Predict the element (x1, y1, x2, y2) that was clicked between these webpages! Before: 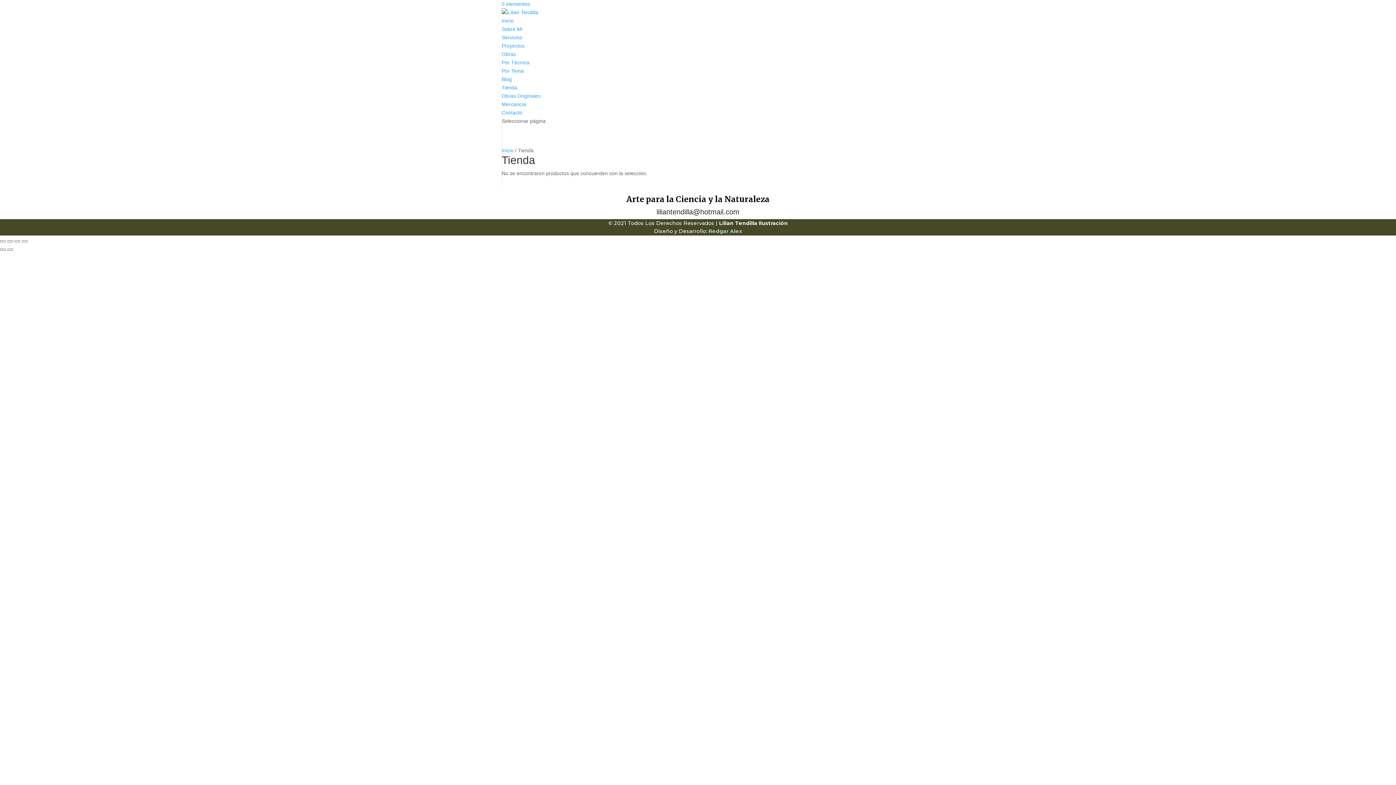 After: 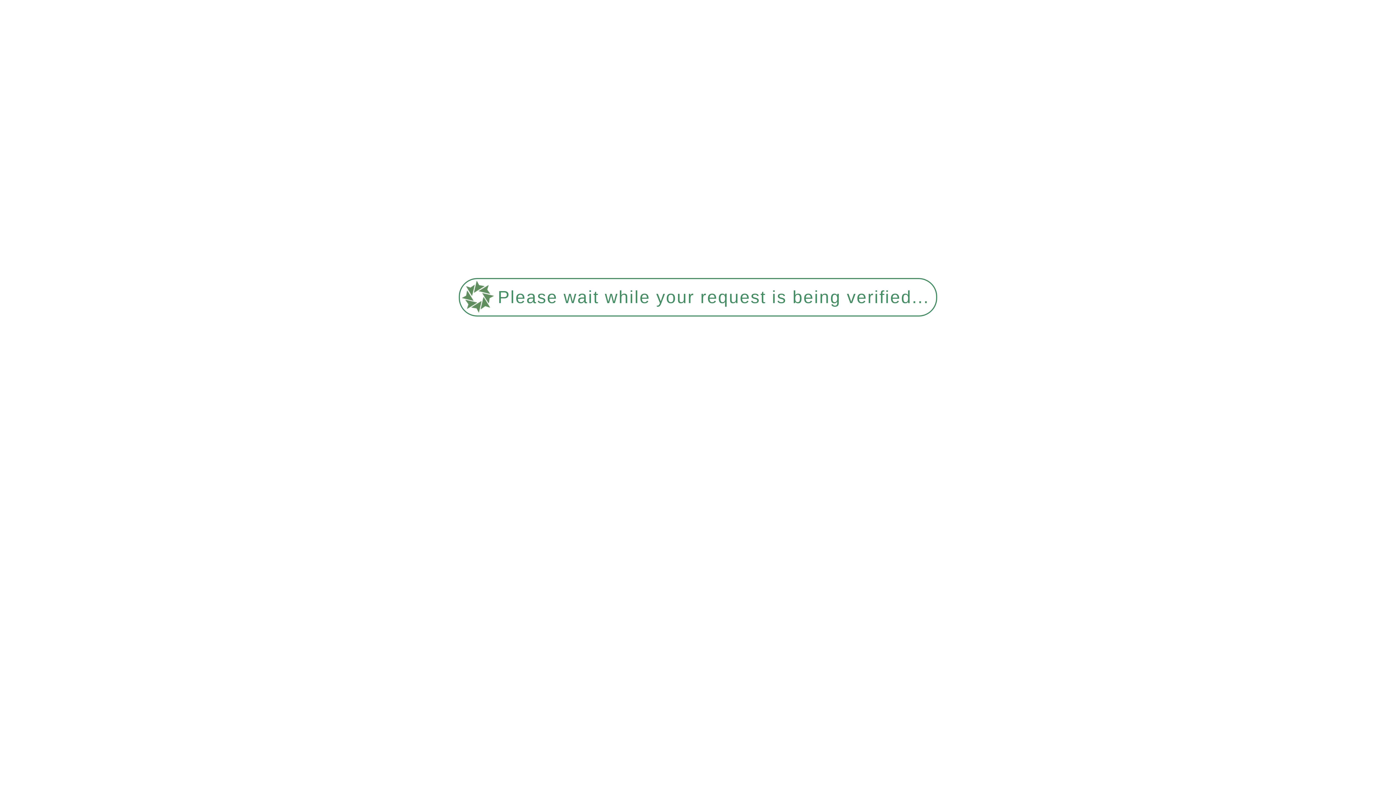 Action: label: Por Tema bbox: (501, 68, 524, 73)